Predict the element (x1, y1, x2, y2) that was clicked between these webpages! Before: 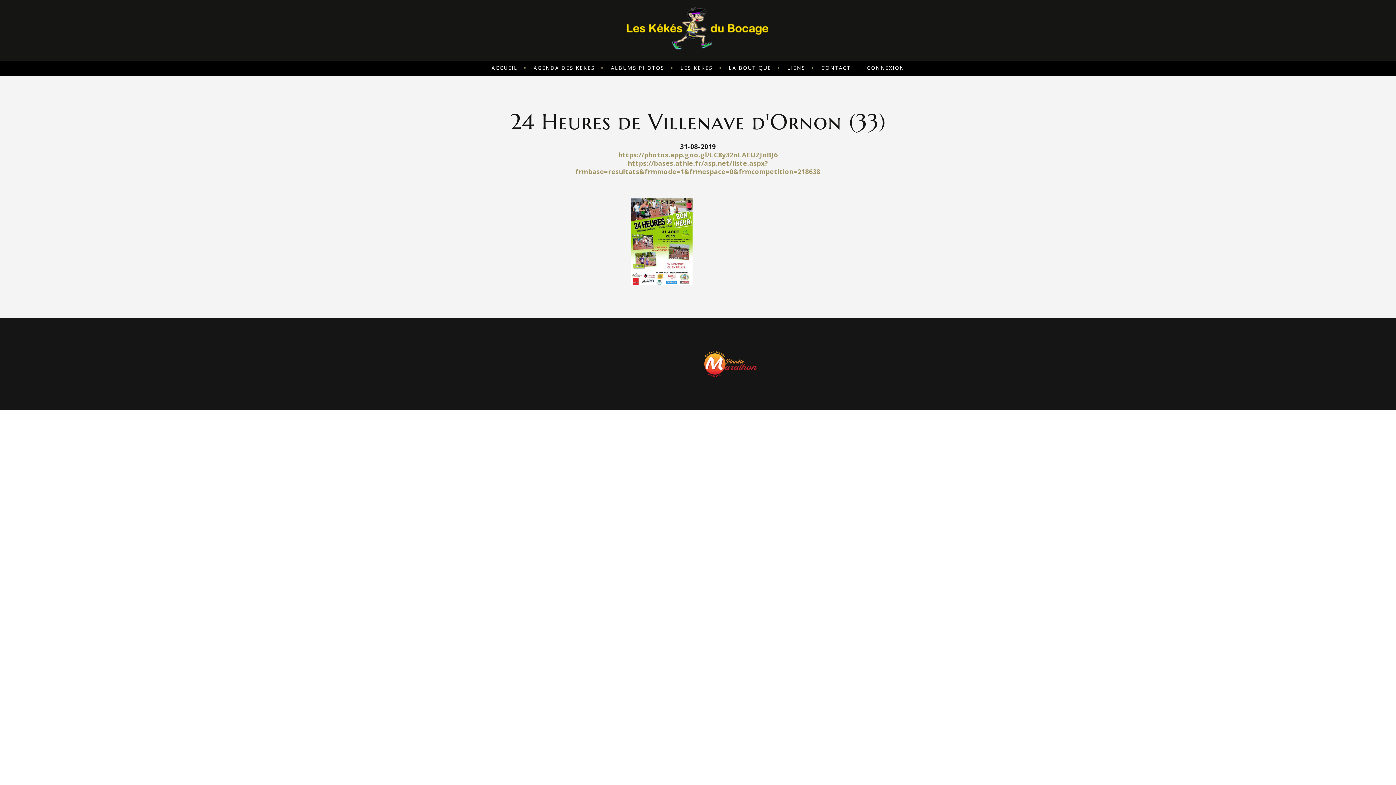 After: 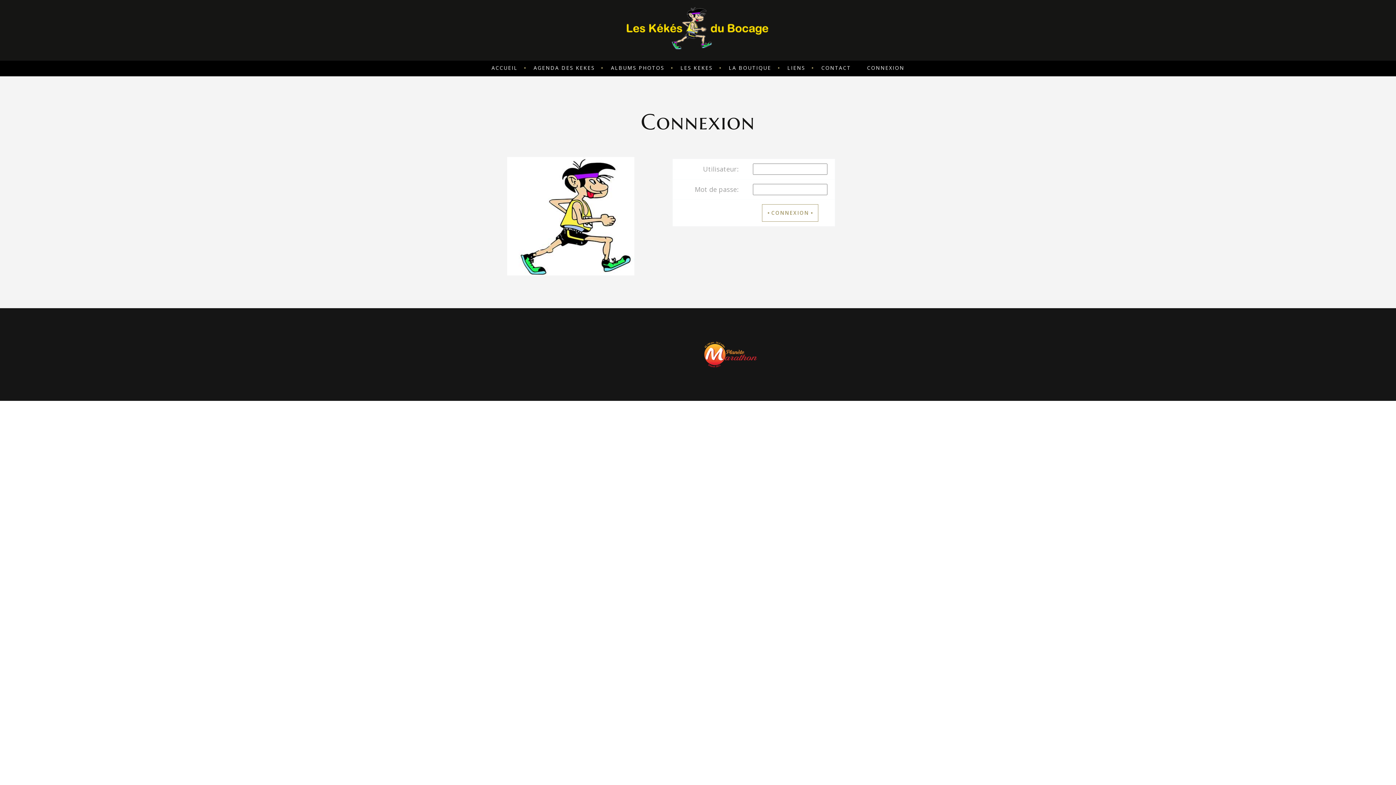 Action: label: CONNEXION bbox: (867, 64, 904, 71)